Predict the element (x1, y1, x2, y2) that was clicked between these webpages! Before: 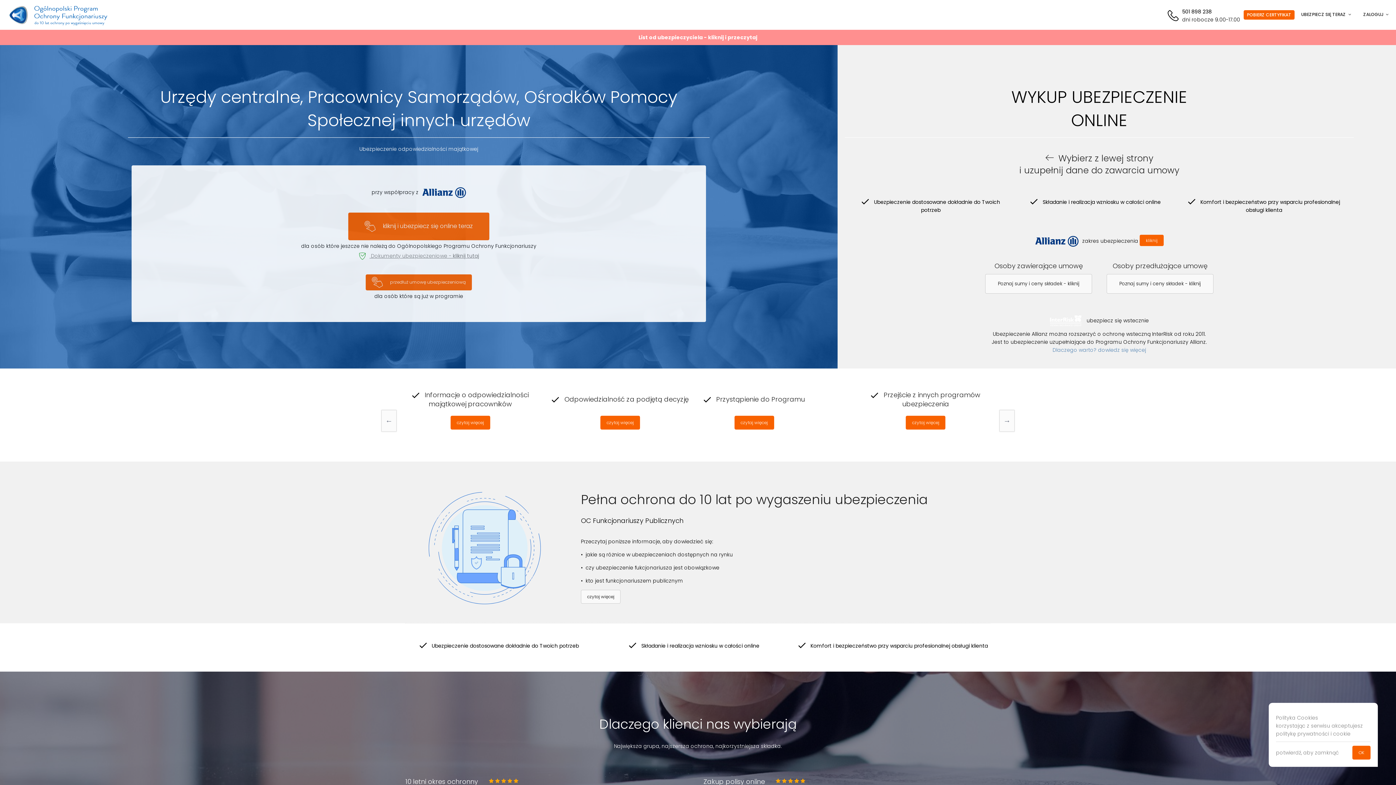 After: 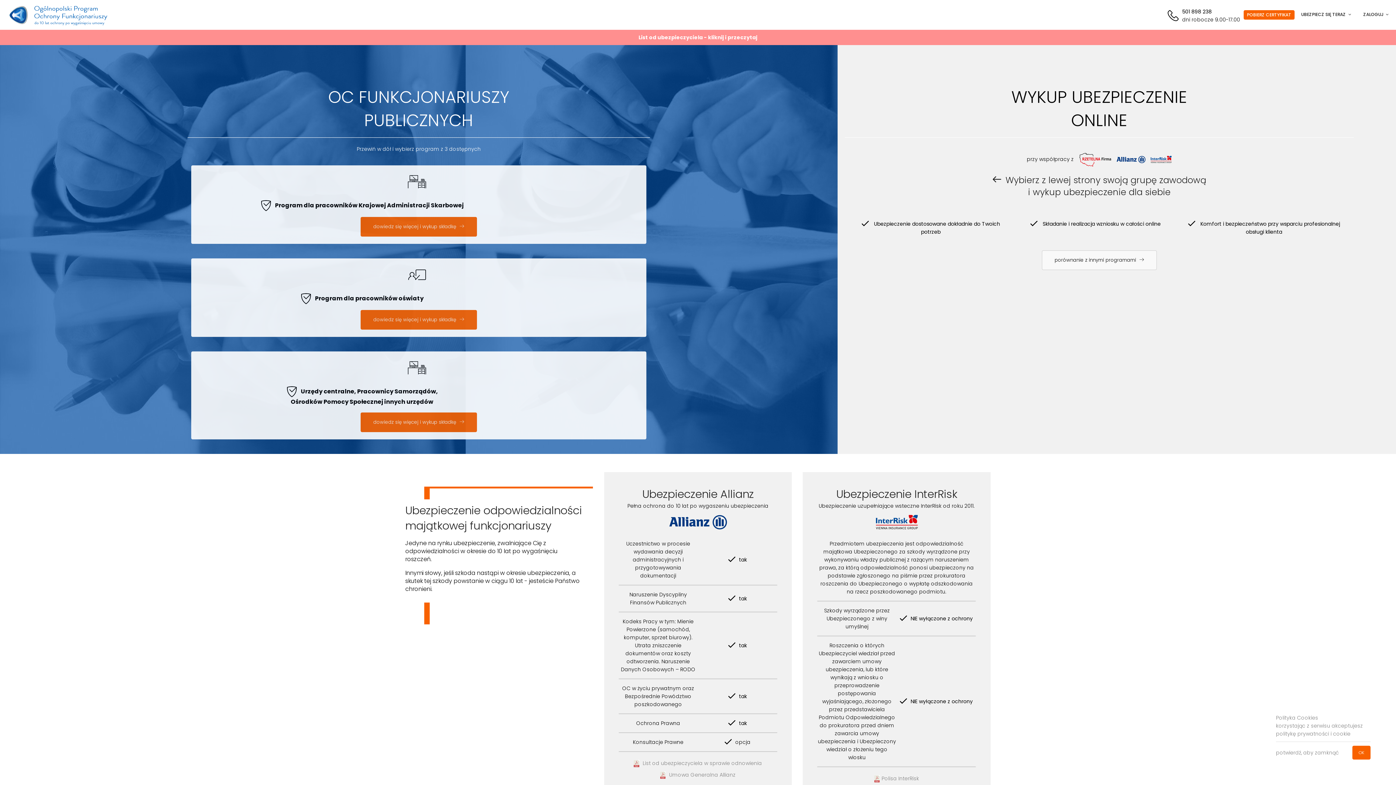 Action: bbox: (1, 0, 110, 29)